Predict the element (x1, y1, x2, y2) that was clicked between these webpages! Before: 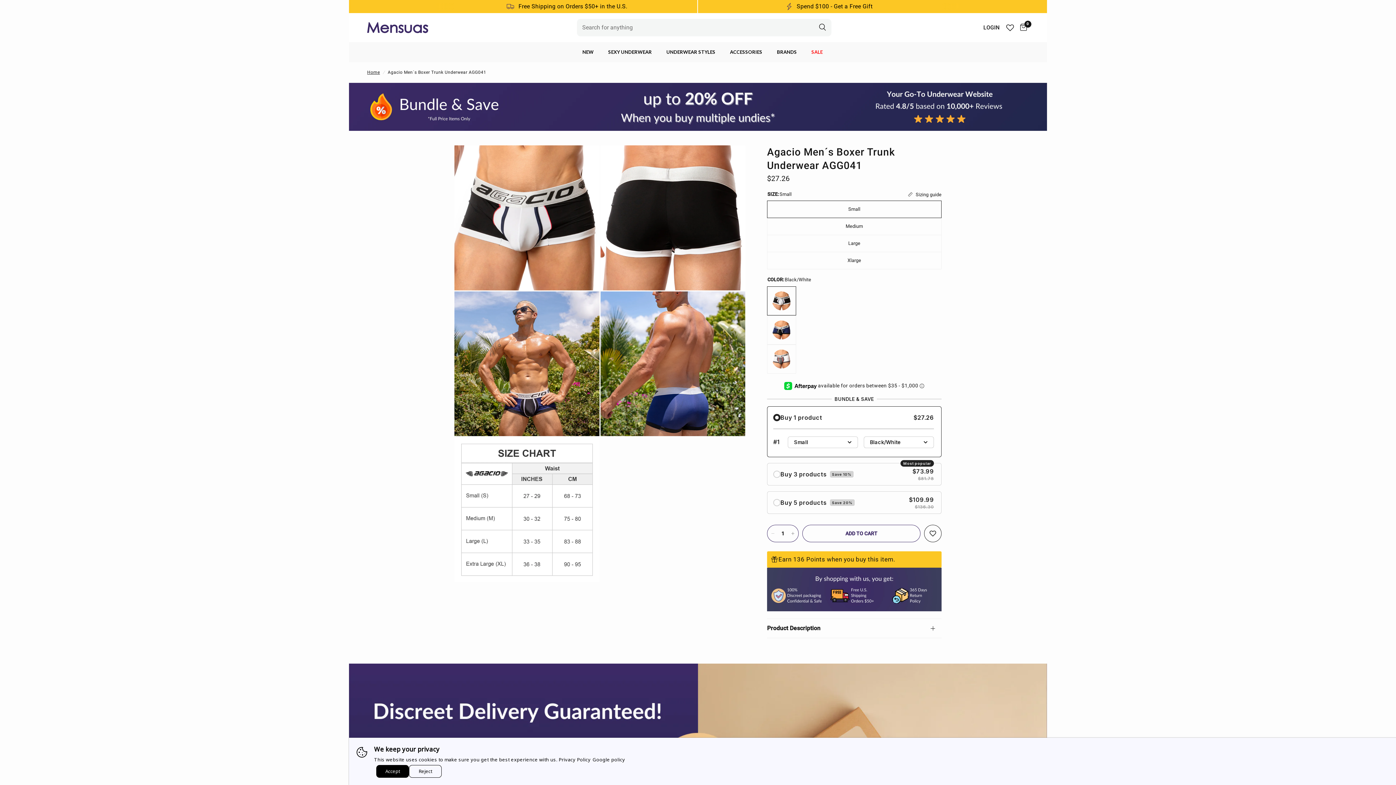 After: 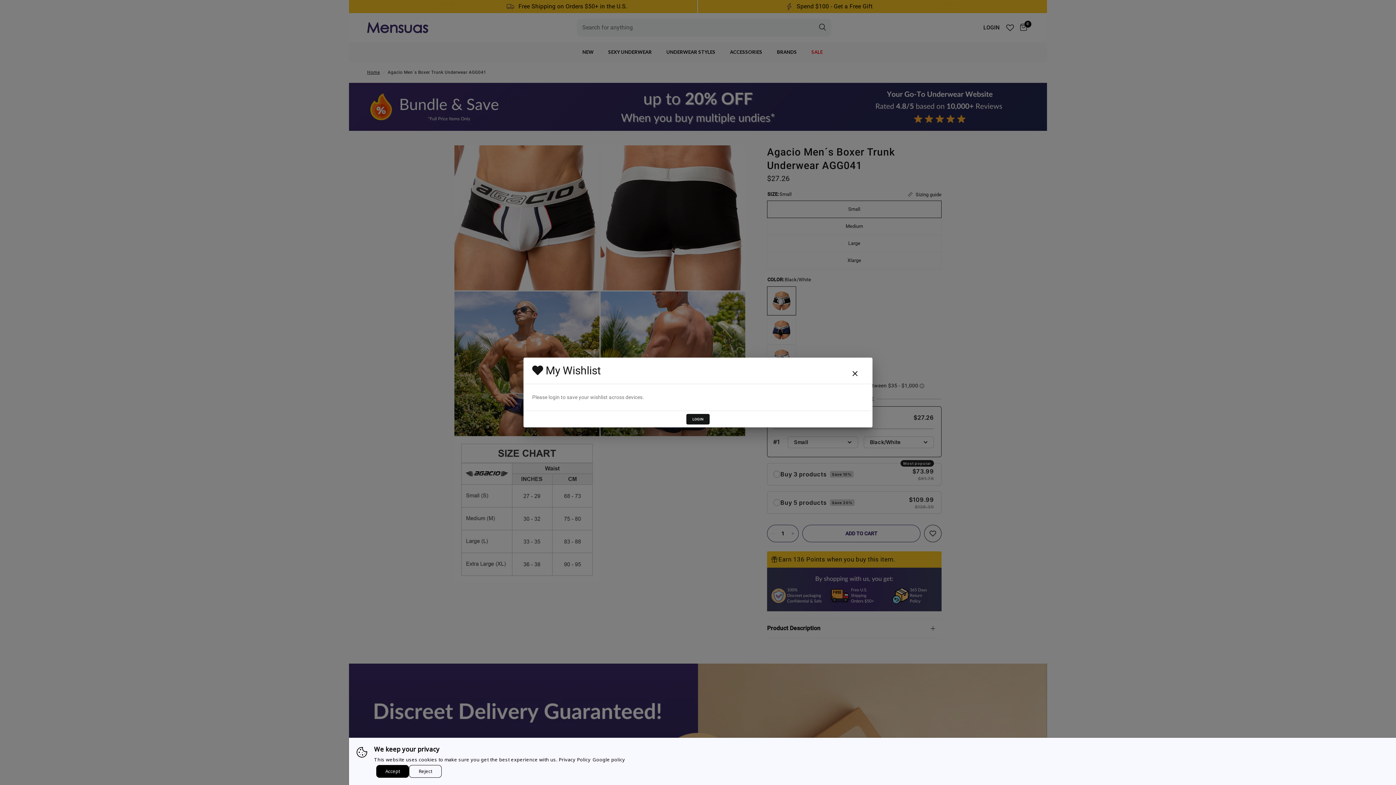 Action: bbox: (1006, 13, 1014, 42)